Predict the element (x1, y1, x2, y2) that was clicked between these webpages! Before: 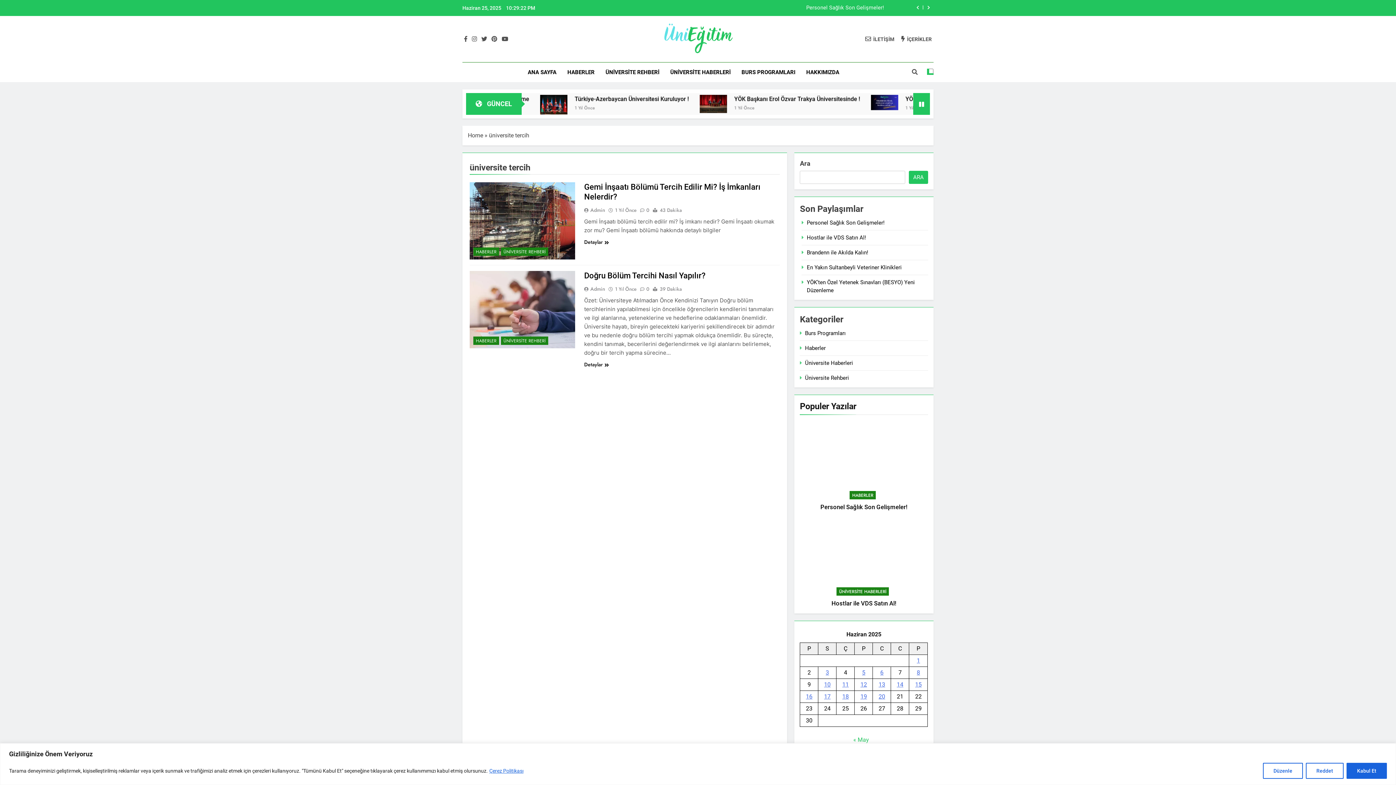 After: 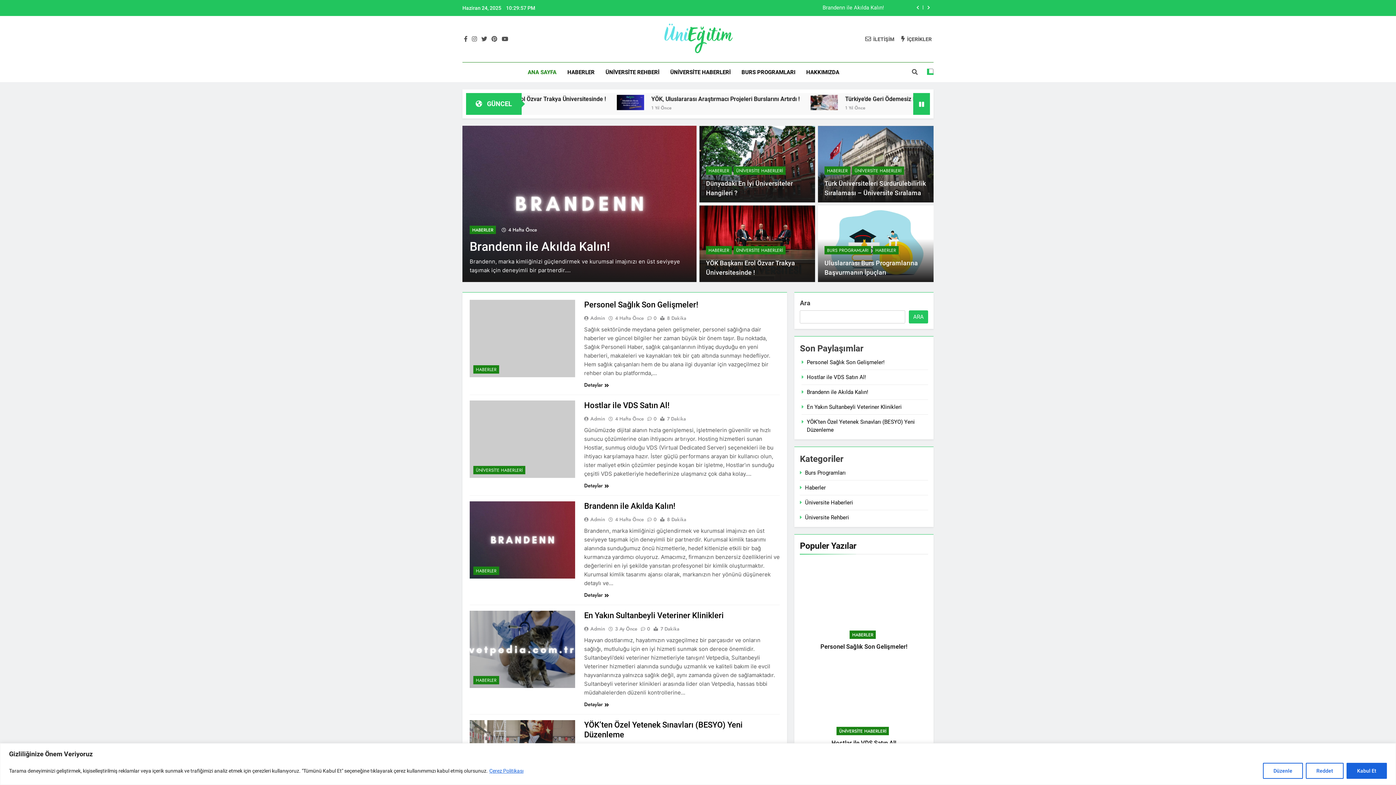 Action: bbox: (659, 22, 736, 56)